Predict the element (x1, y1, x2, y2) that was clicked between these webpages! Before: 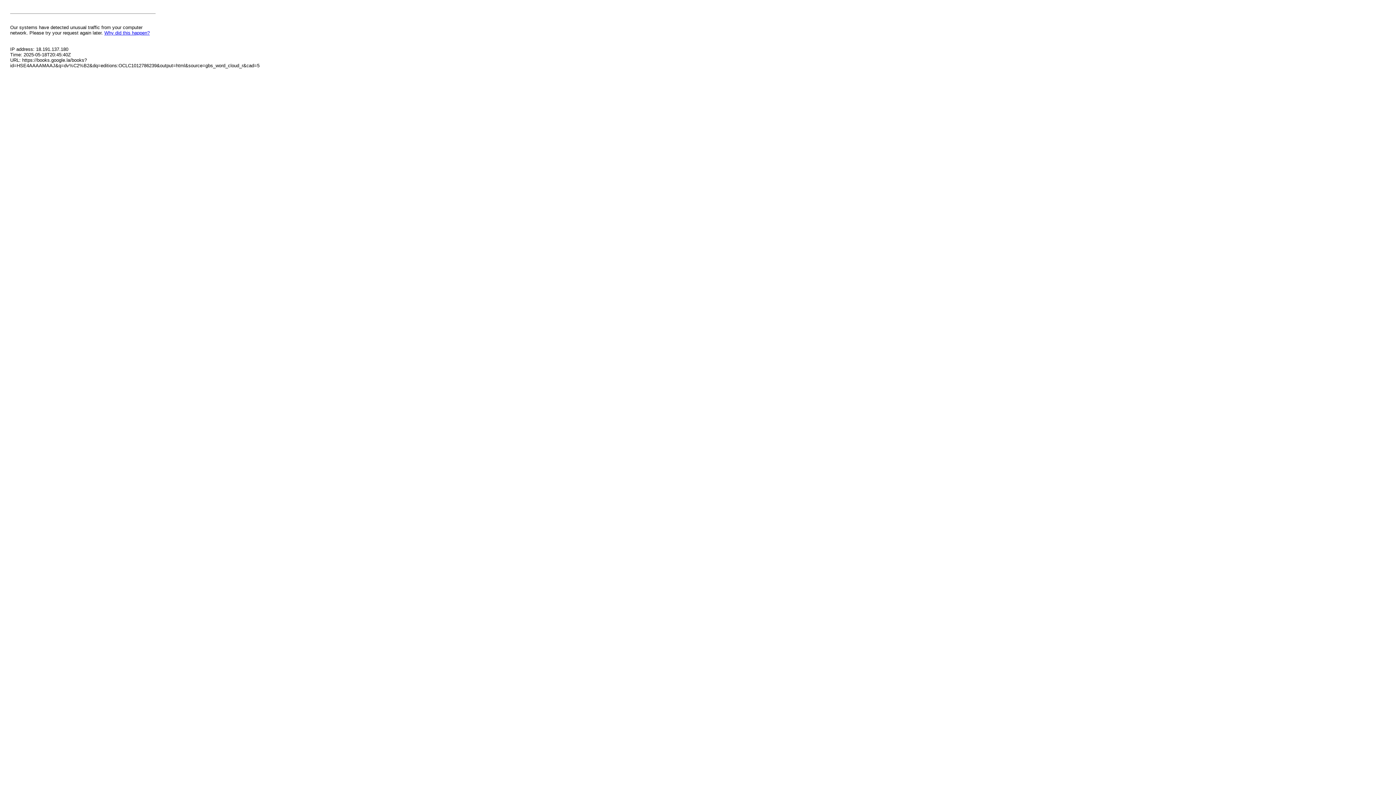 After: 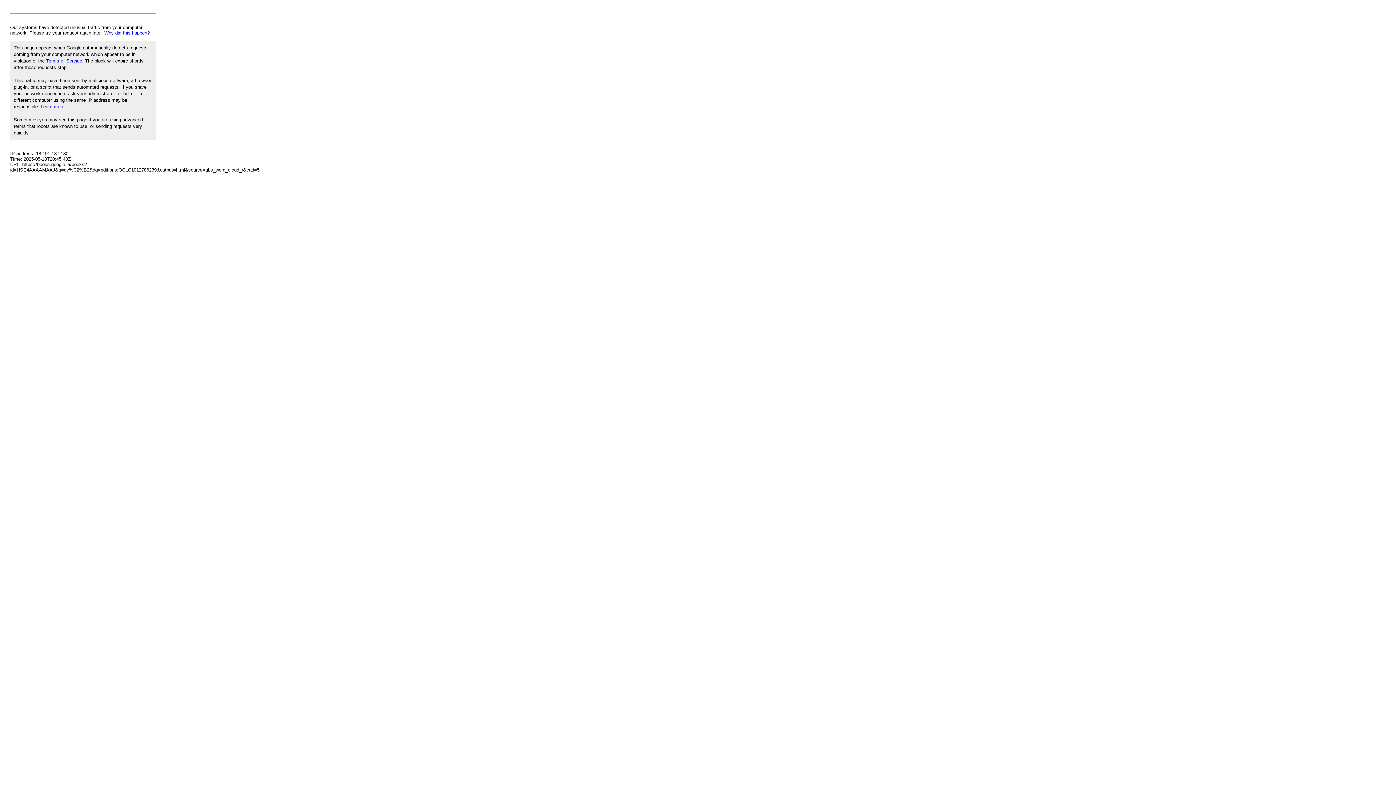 Action: label: Why did this happen? bbox: (104, 30, 149, 35)